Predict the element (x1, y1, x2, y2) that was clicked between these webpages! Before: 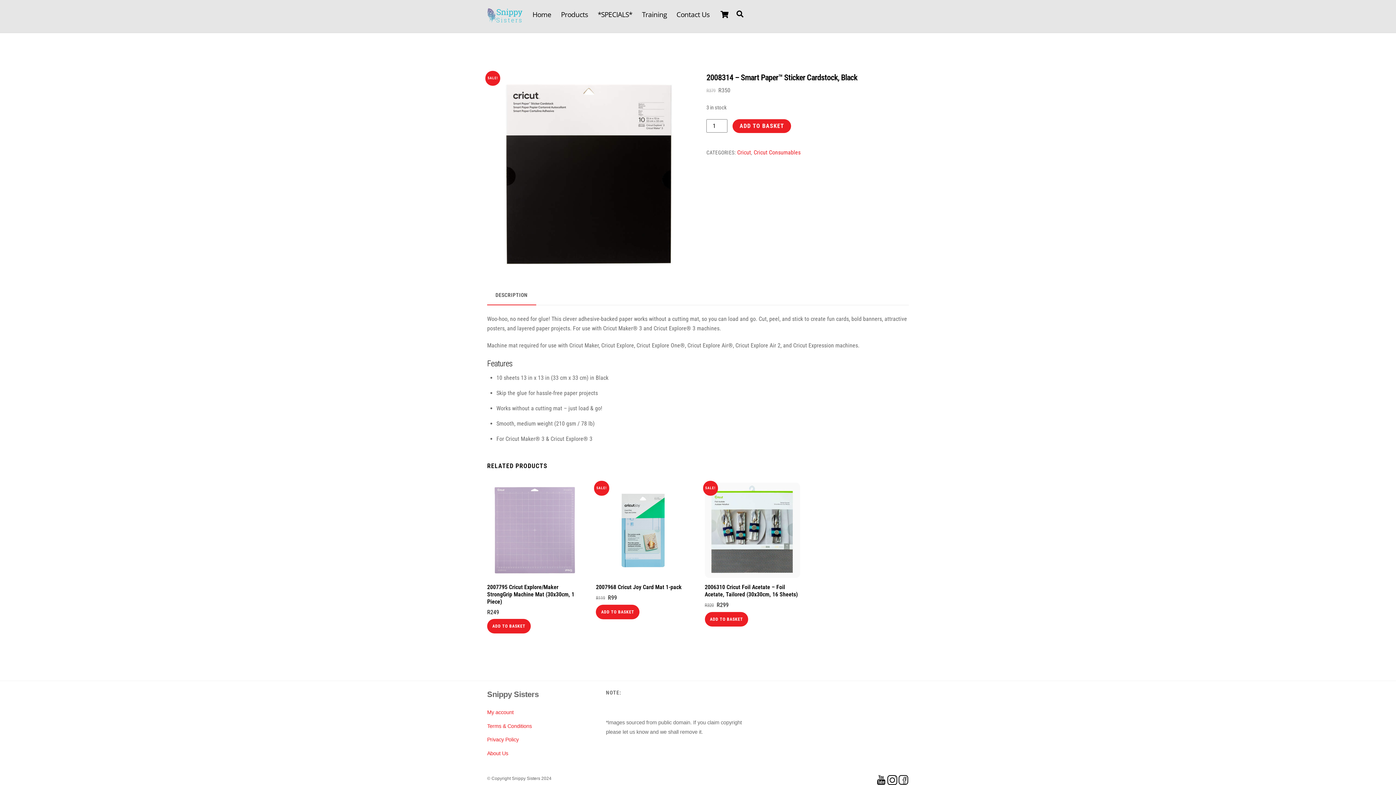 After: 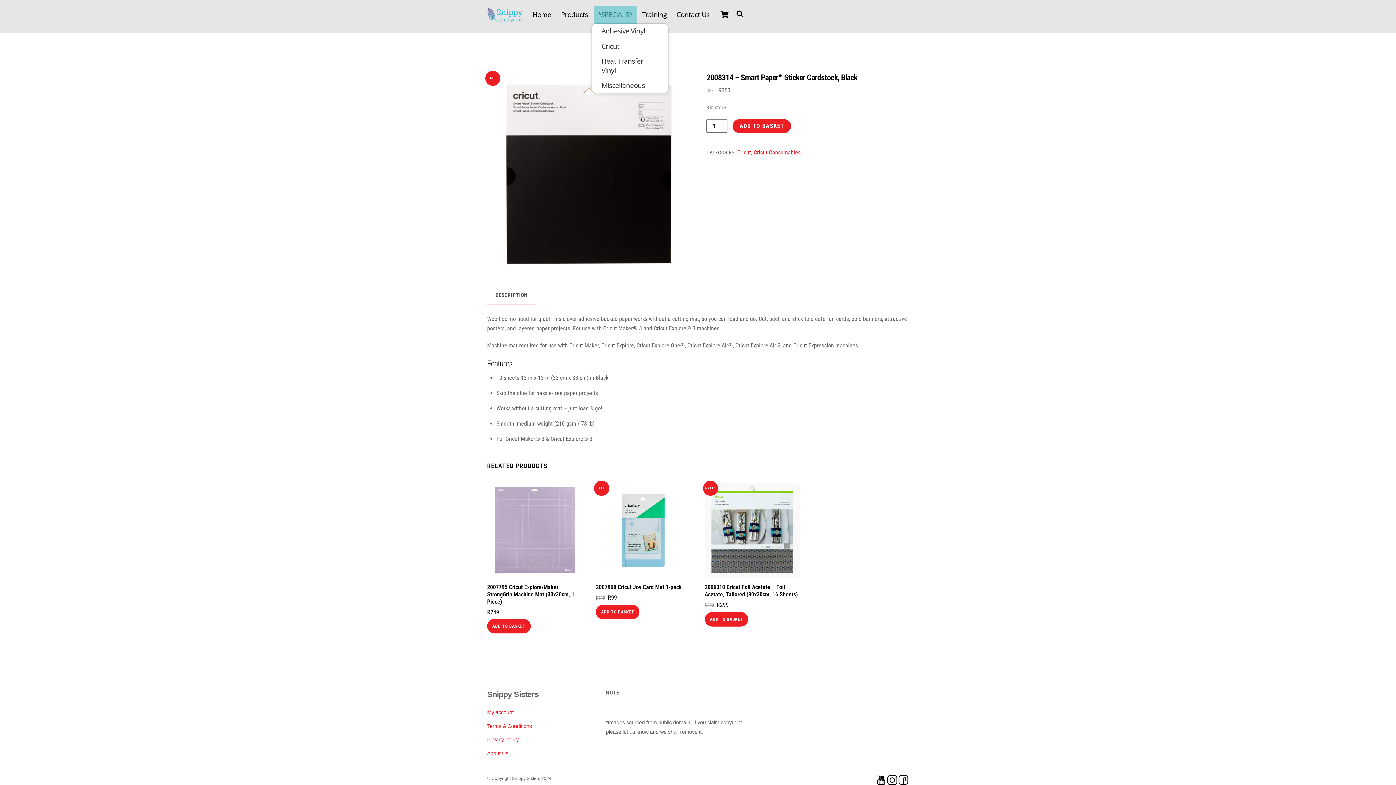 Action: label: *SPECIALS* bbox: (593, 5, 636, 23)